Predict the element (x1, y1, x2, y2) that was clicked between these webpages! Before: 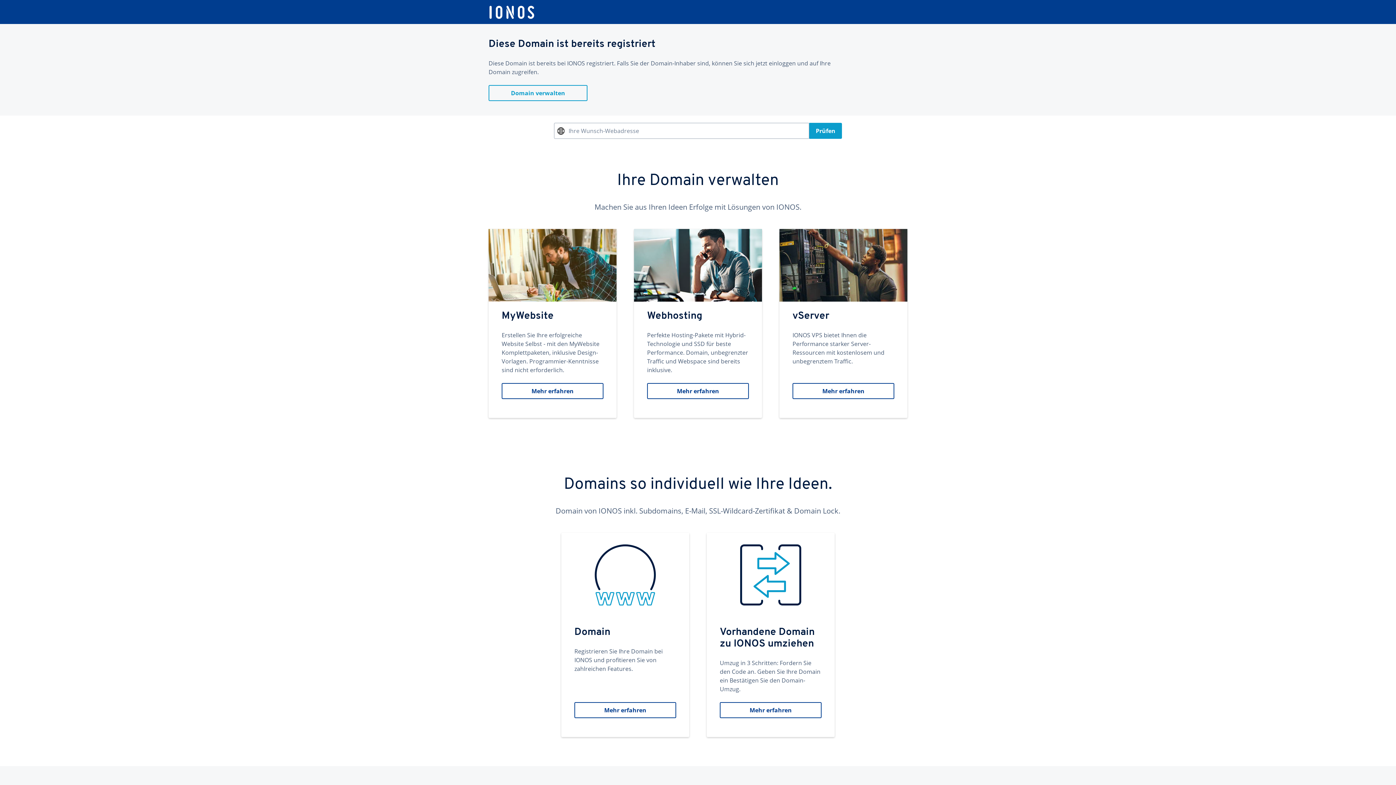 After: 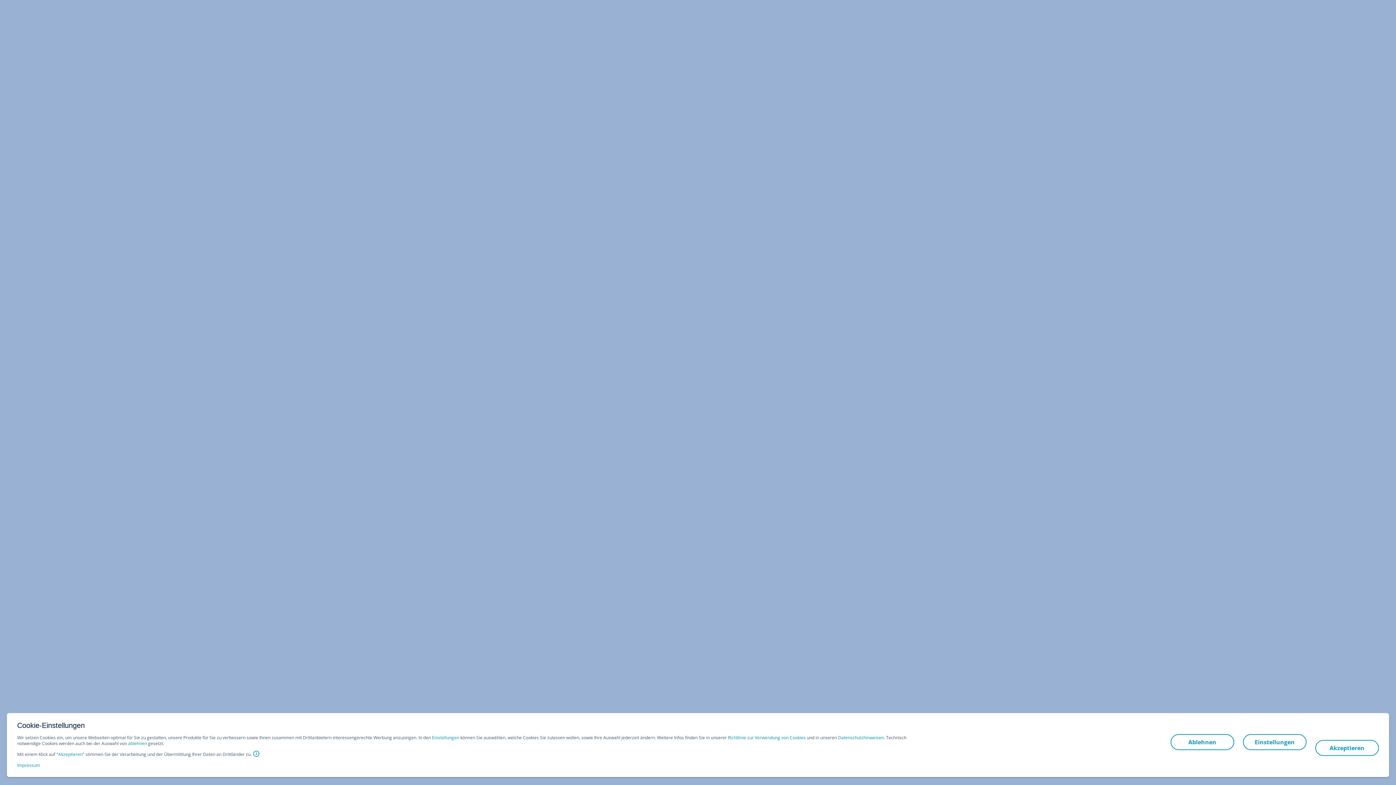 Action: label: vServer
IONOS VPS bietet Ihnen die Performance starker Server-Ressourcen mit kostenlosem und unbegrenztem Traffic.
Mehr erfahren bbox: (779, 229, 907, 418)